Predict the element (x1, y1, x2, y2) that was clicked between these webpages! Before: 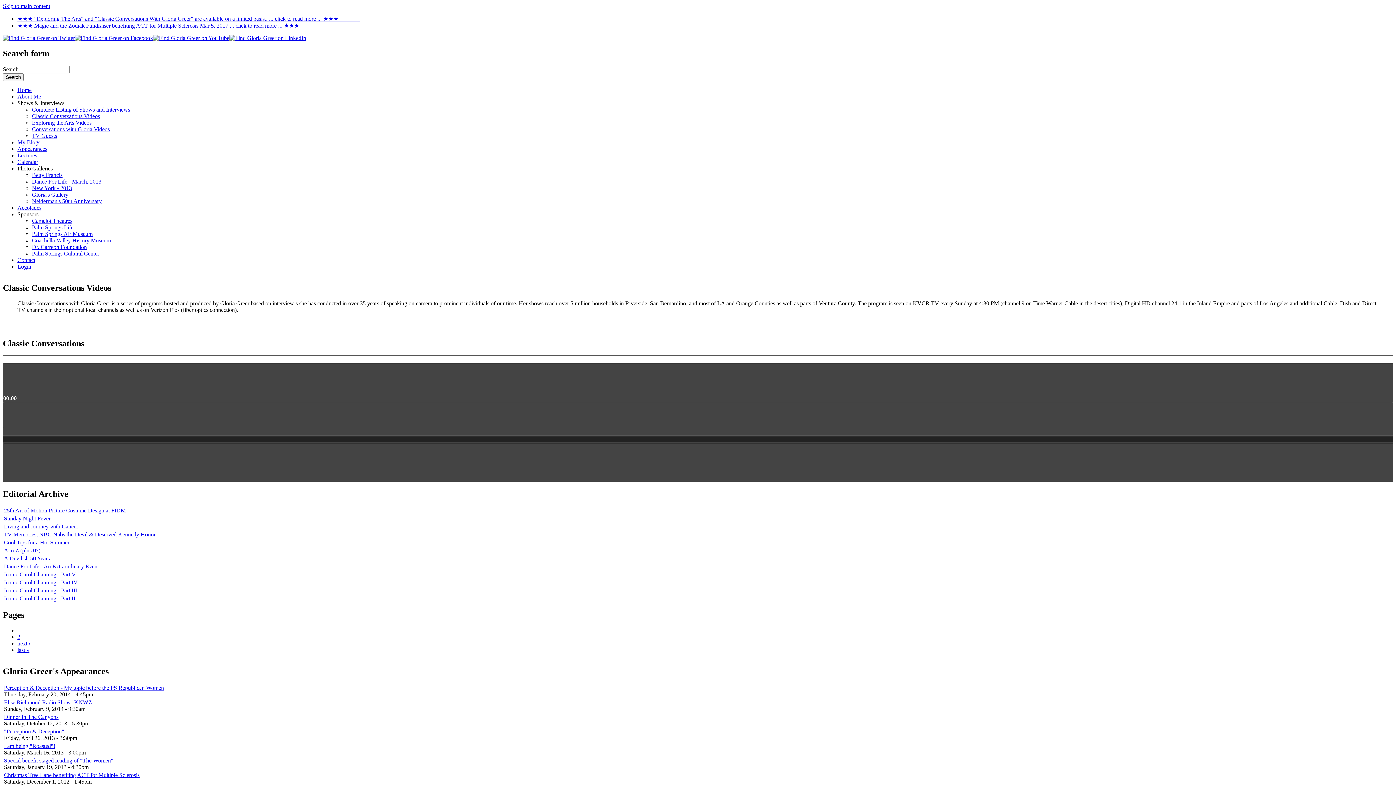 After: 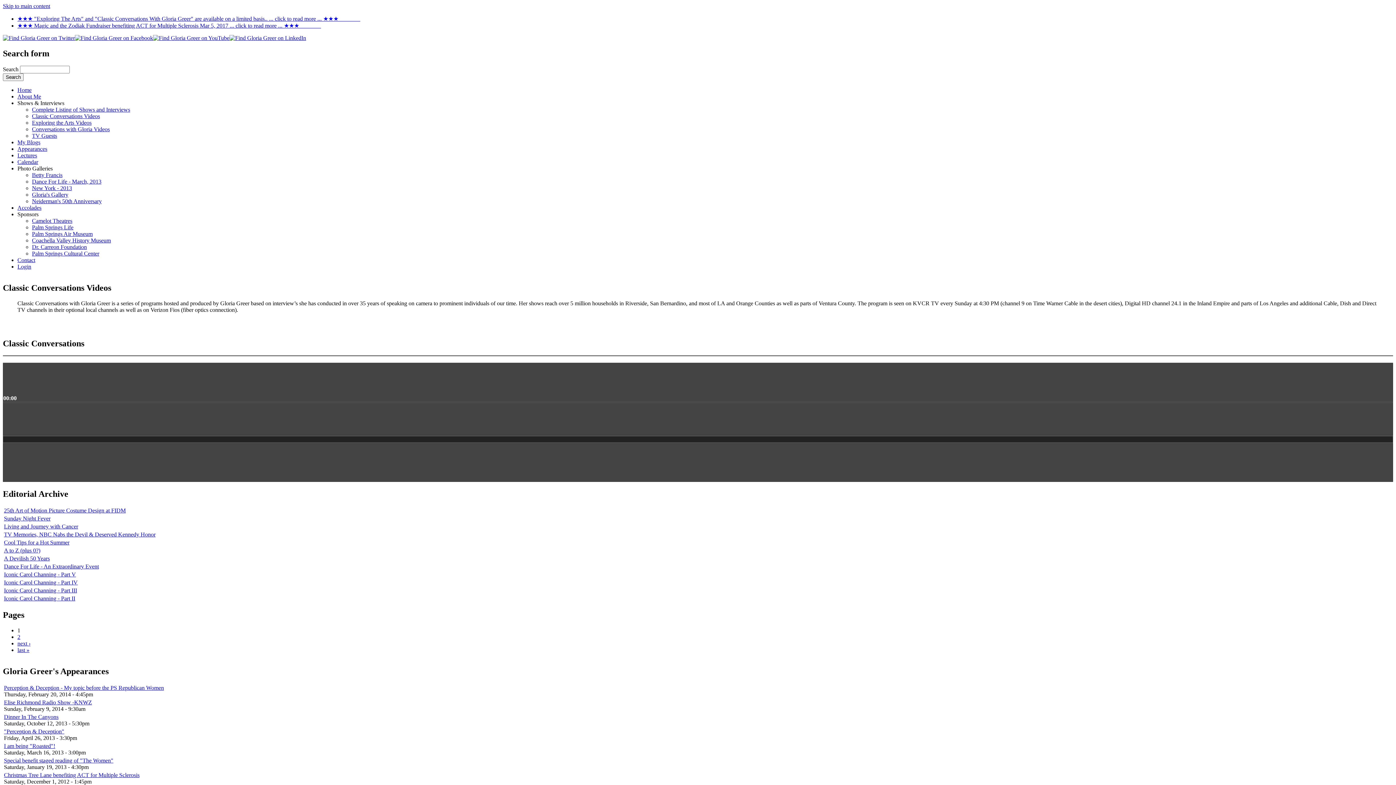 Action: bbox: (3, 462, 1393, 481)